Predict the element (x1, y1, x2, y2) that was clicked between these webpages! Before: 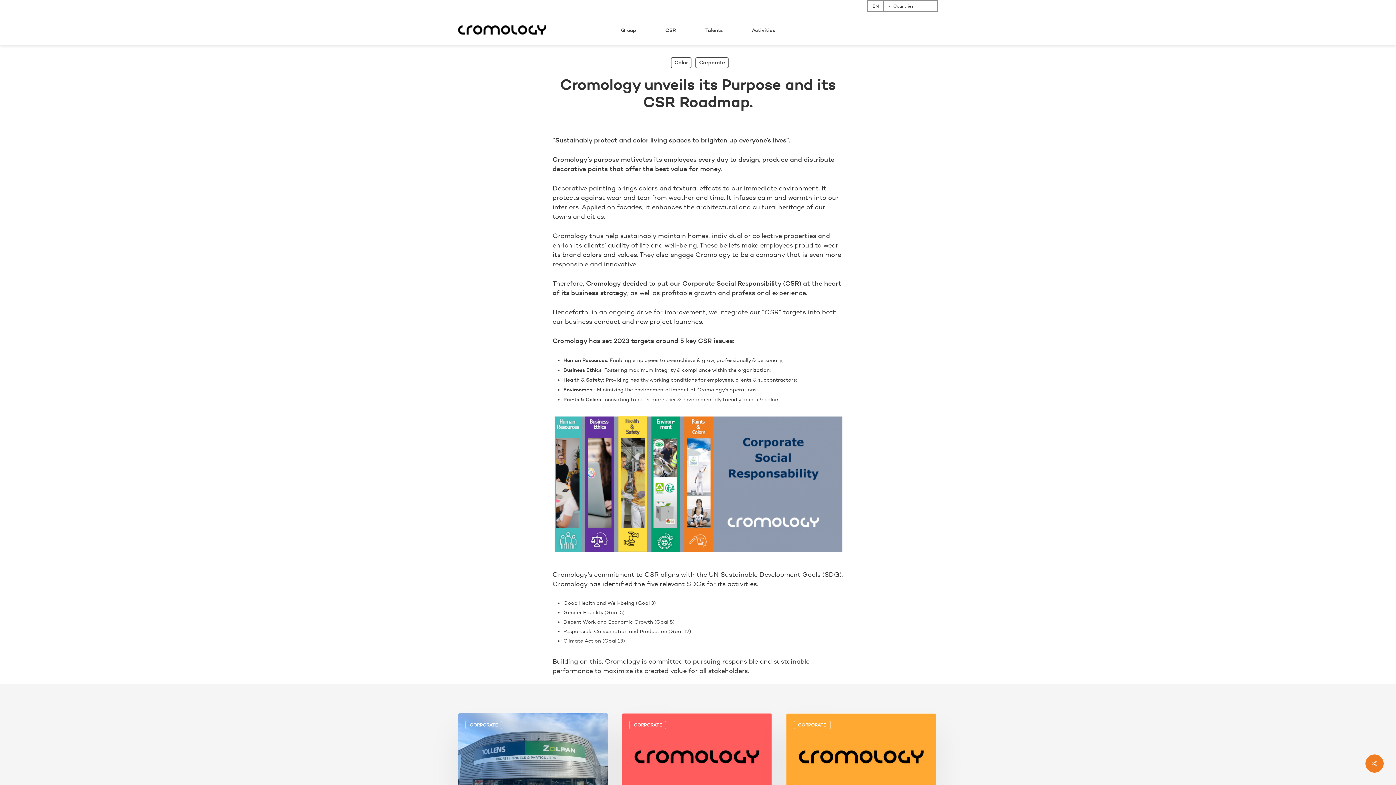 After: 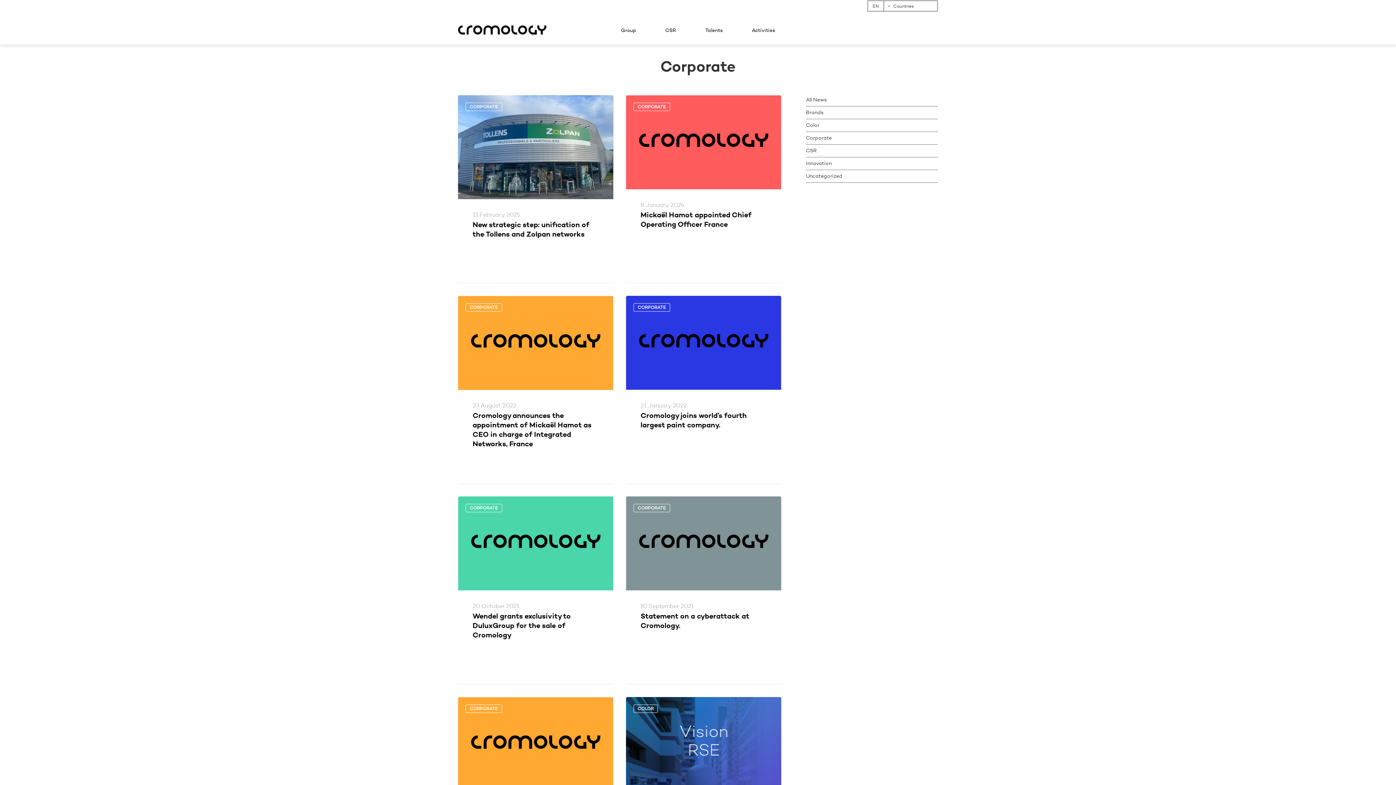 Action: bbox: (629, 721, 666, 729) label: CORPORATE